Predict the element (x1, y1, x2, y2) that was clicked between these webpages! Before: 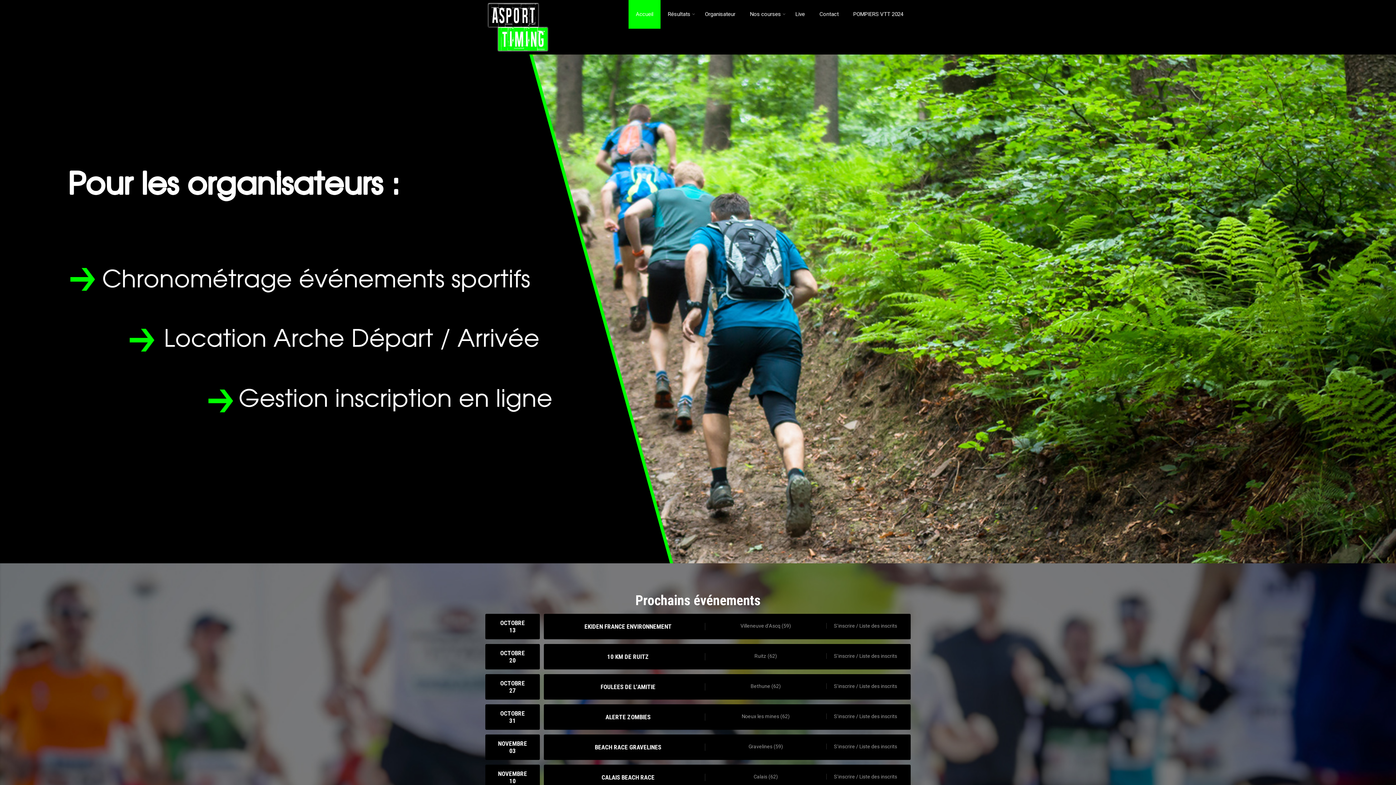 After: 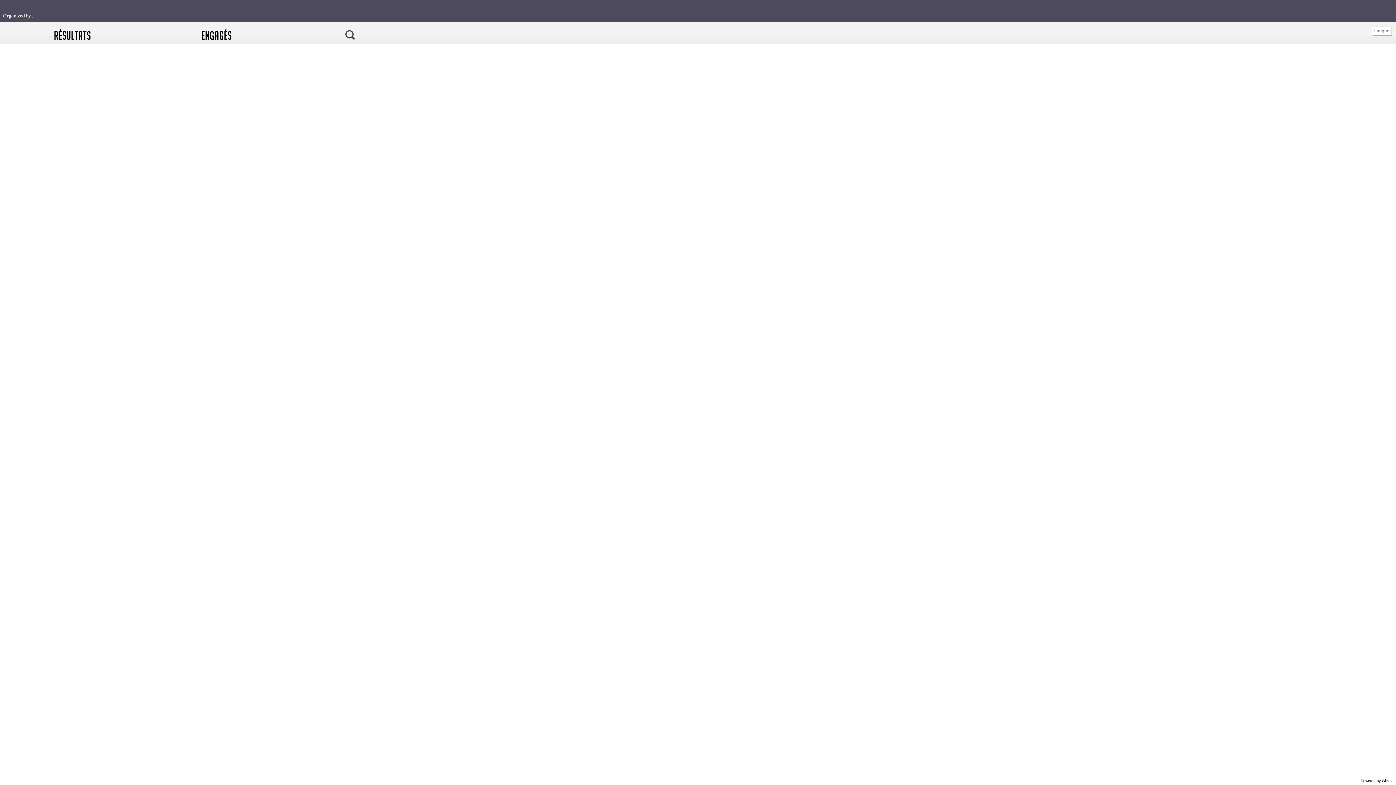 Action: bbox: (660, 0, 697, 28) label: Résultats